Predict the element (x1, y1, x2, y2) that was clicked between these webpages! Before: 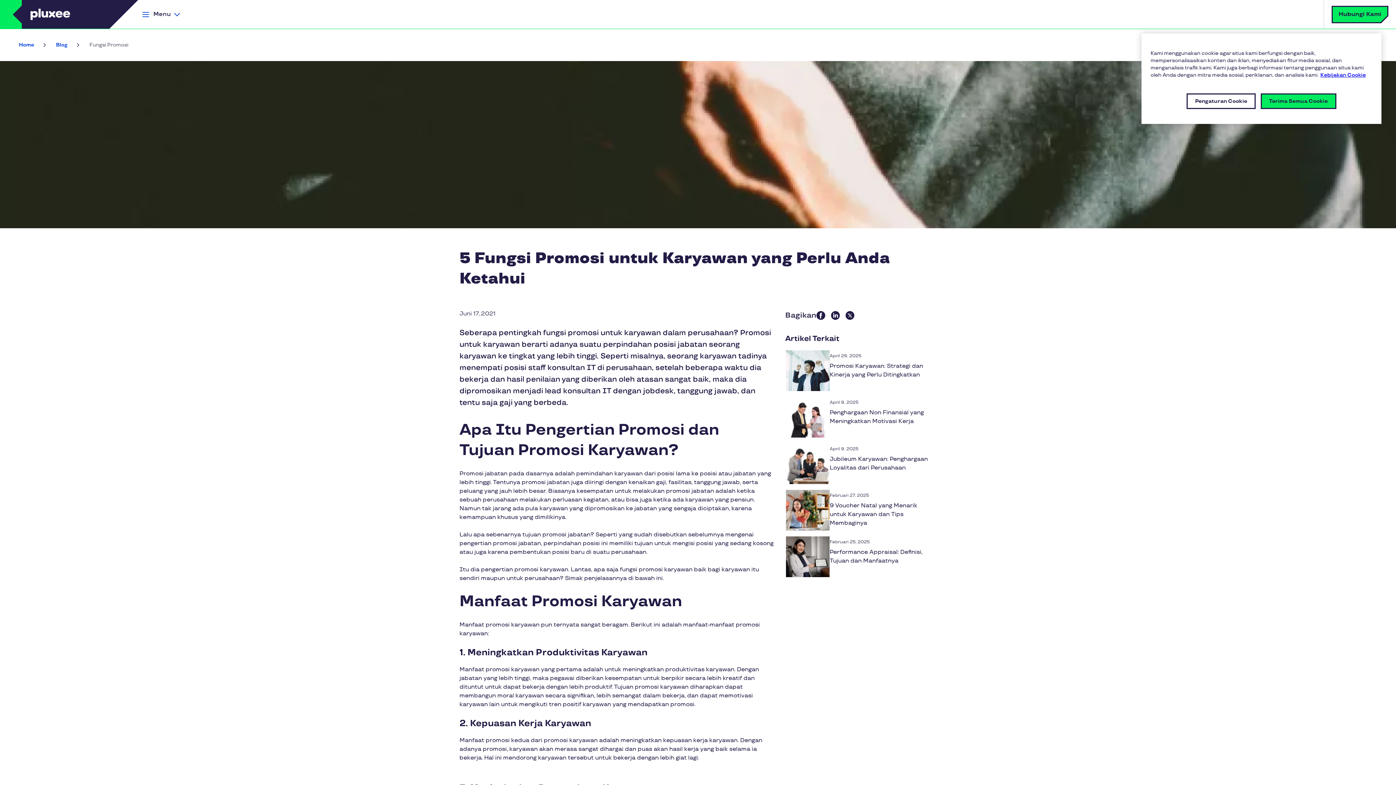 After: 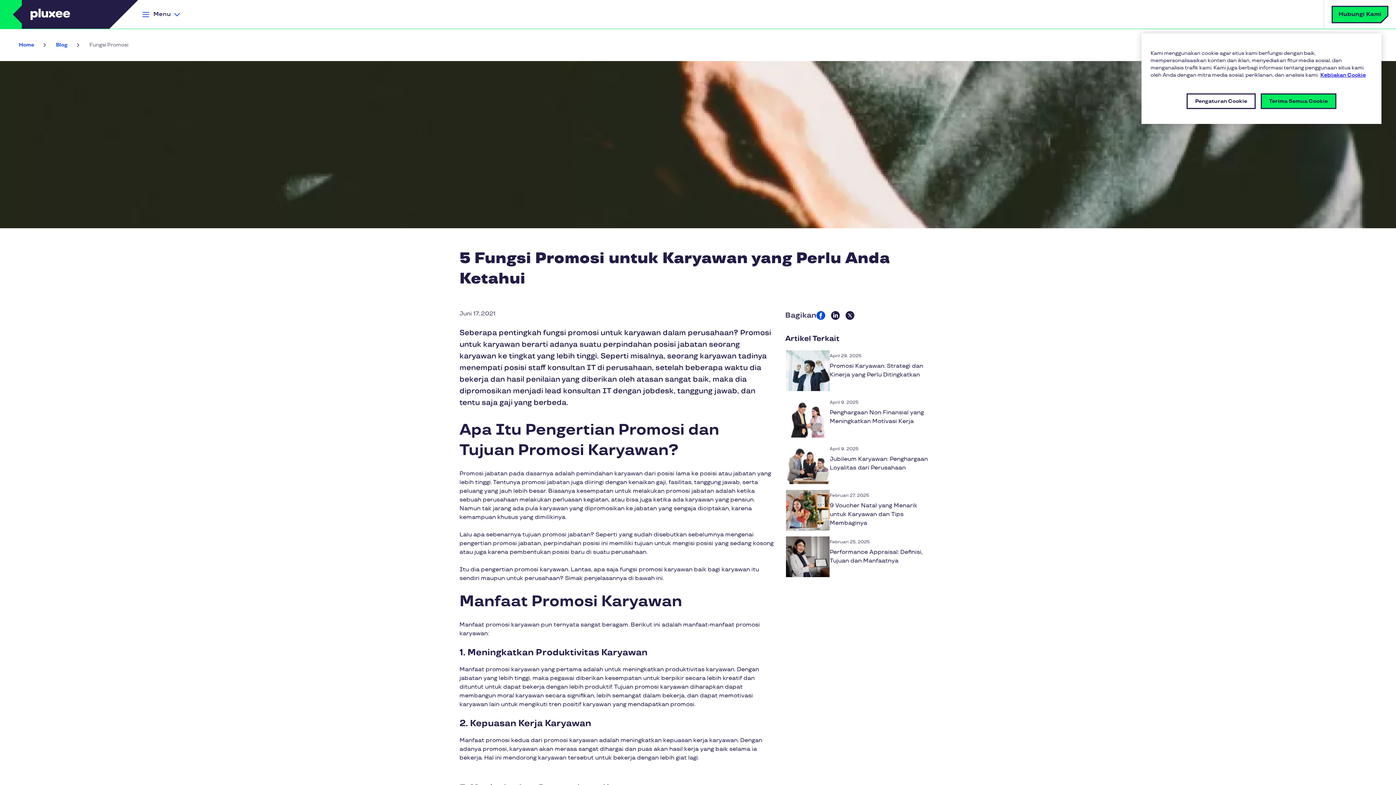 Action: bbox: (816, 311, 825, 320)